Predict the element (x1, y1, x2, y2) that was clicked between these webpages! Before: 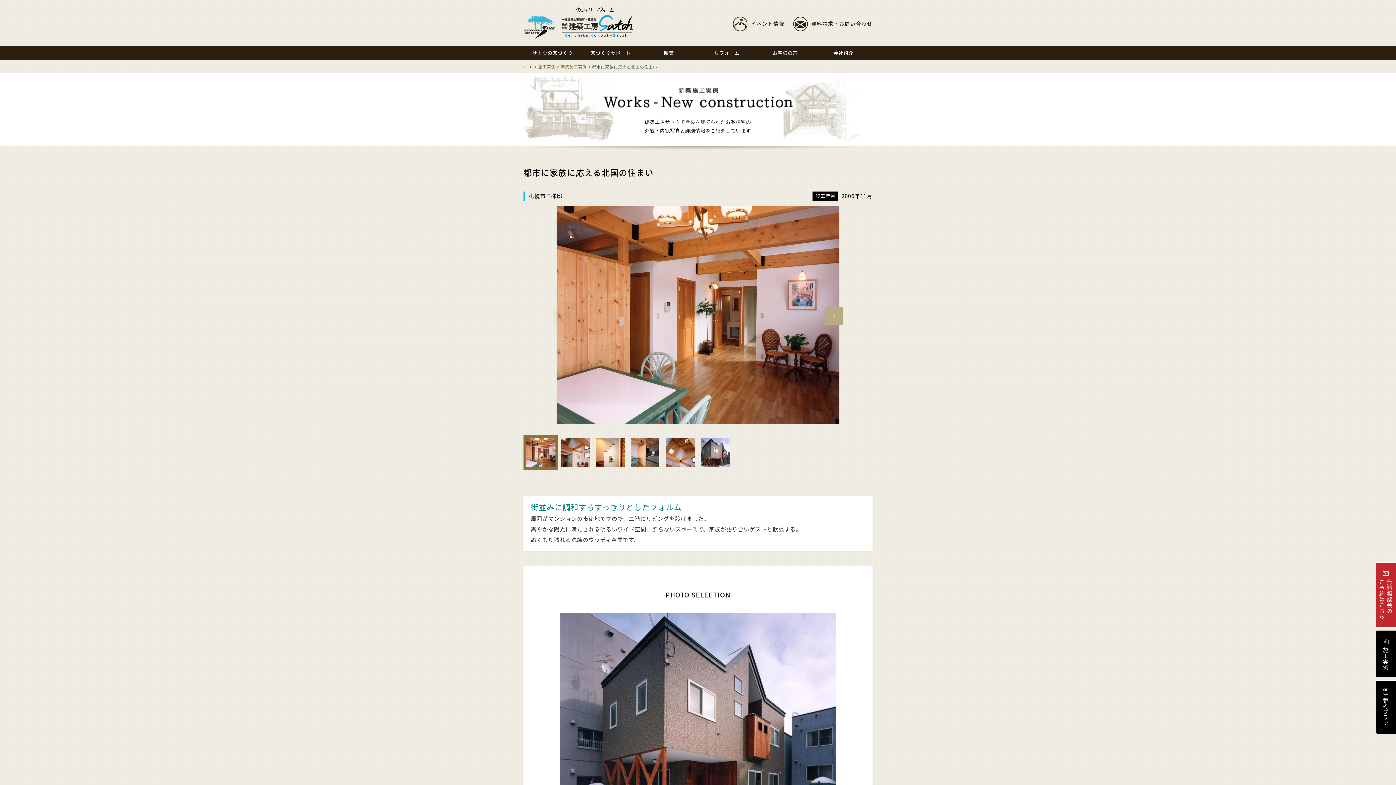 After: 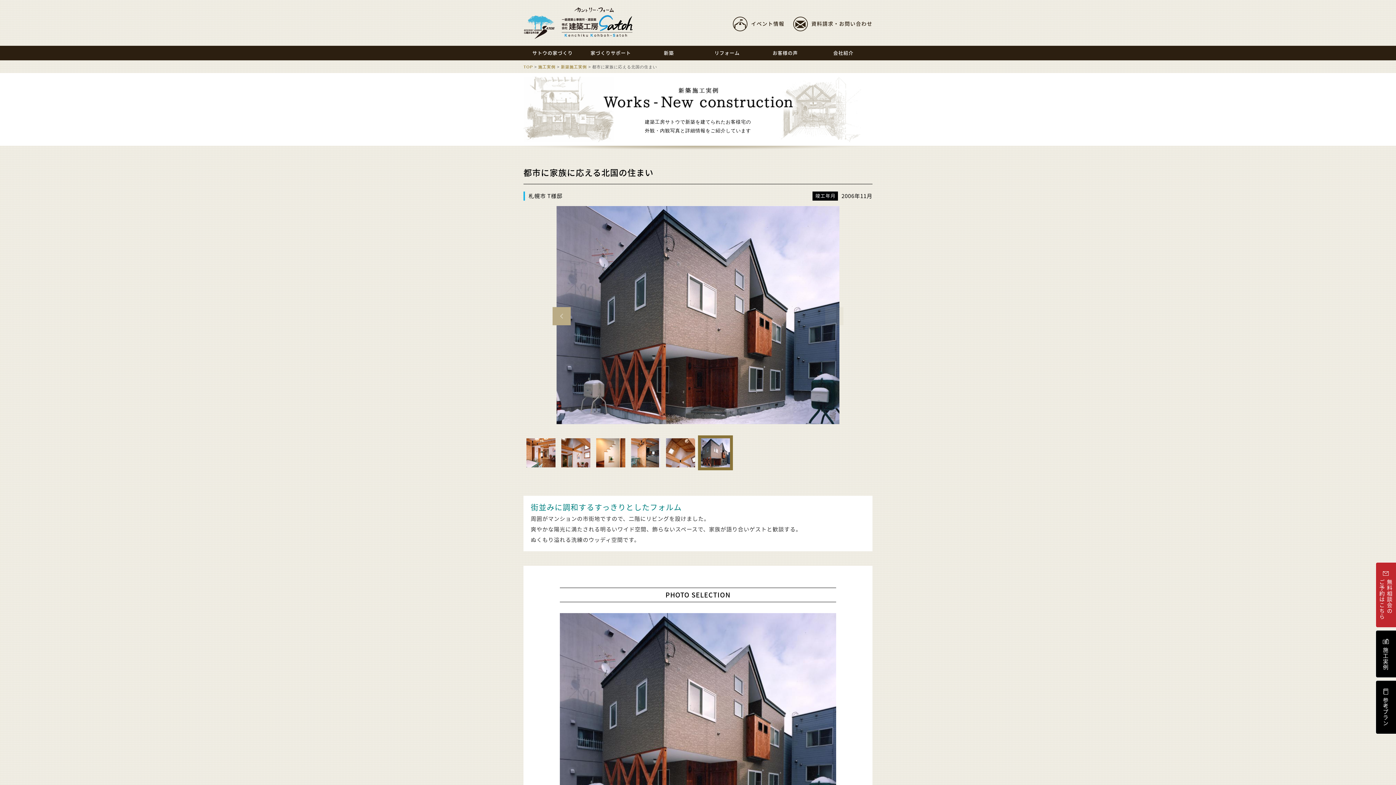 Action: bbox: (698, 435, 733, 470)